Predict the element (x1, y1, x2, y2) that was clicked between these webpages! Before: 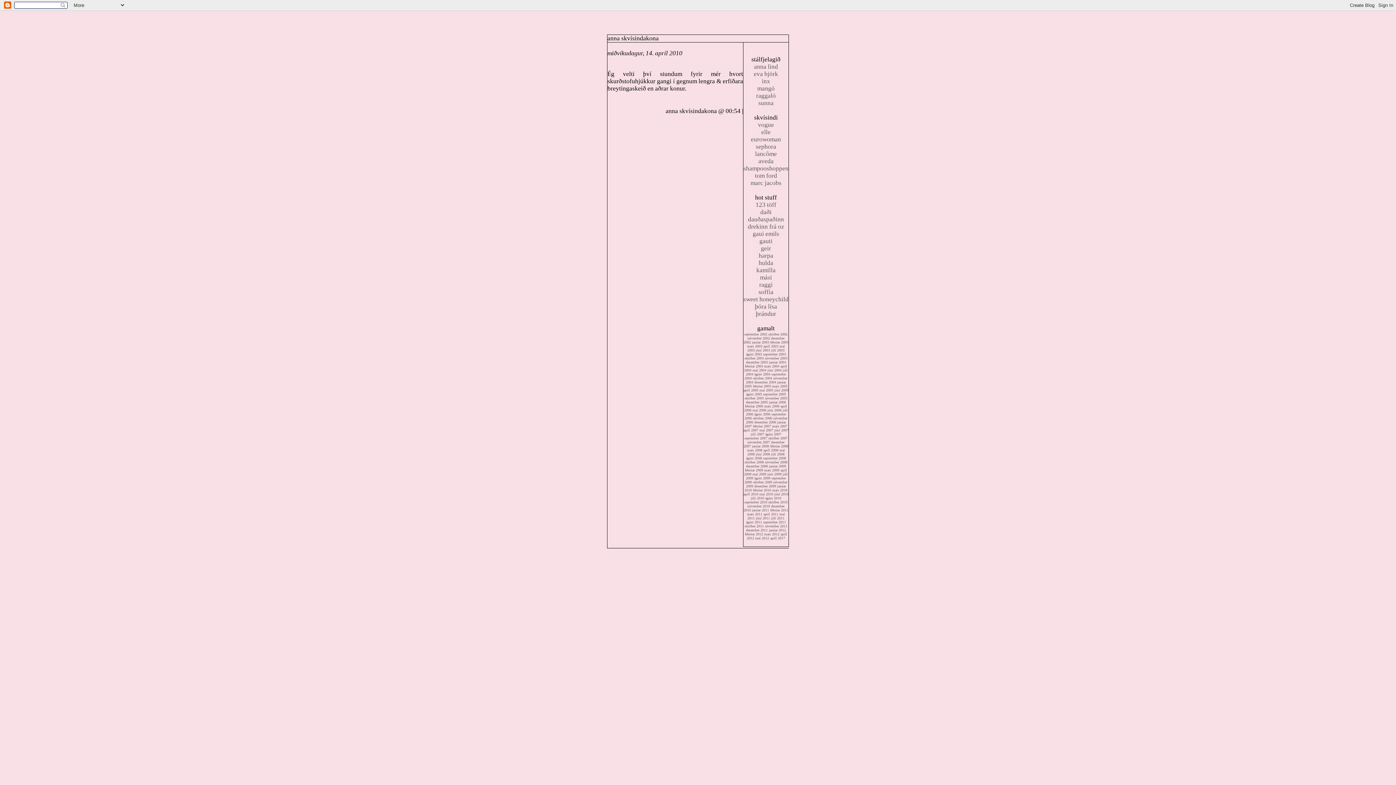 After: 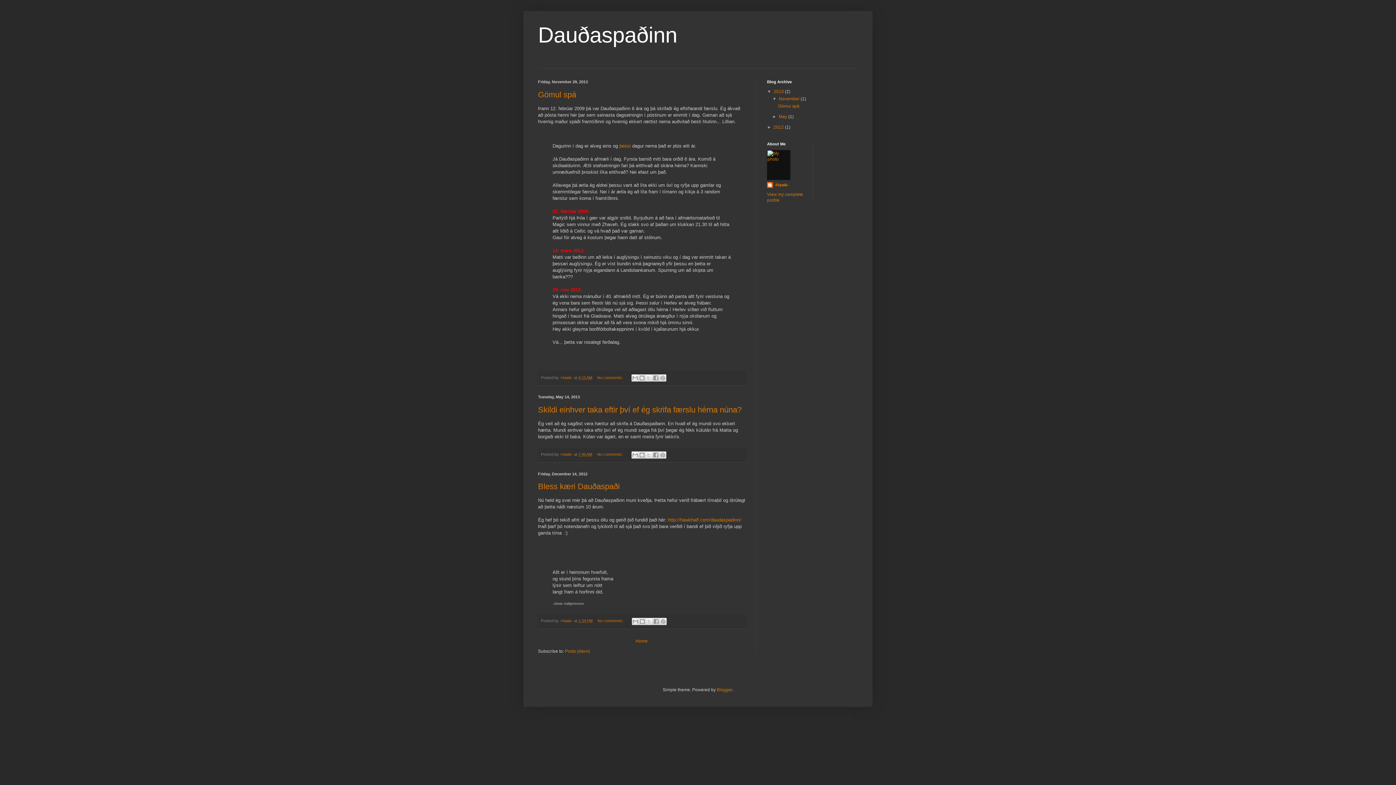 Action: label: dauðaspaðinn bbox: (748, 215, 784, 222)